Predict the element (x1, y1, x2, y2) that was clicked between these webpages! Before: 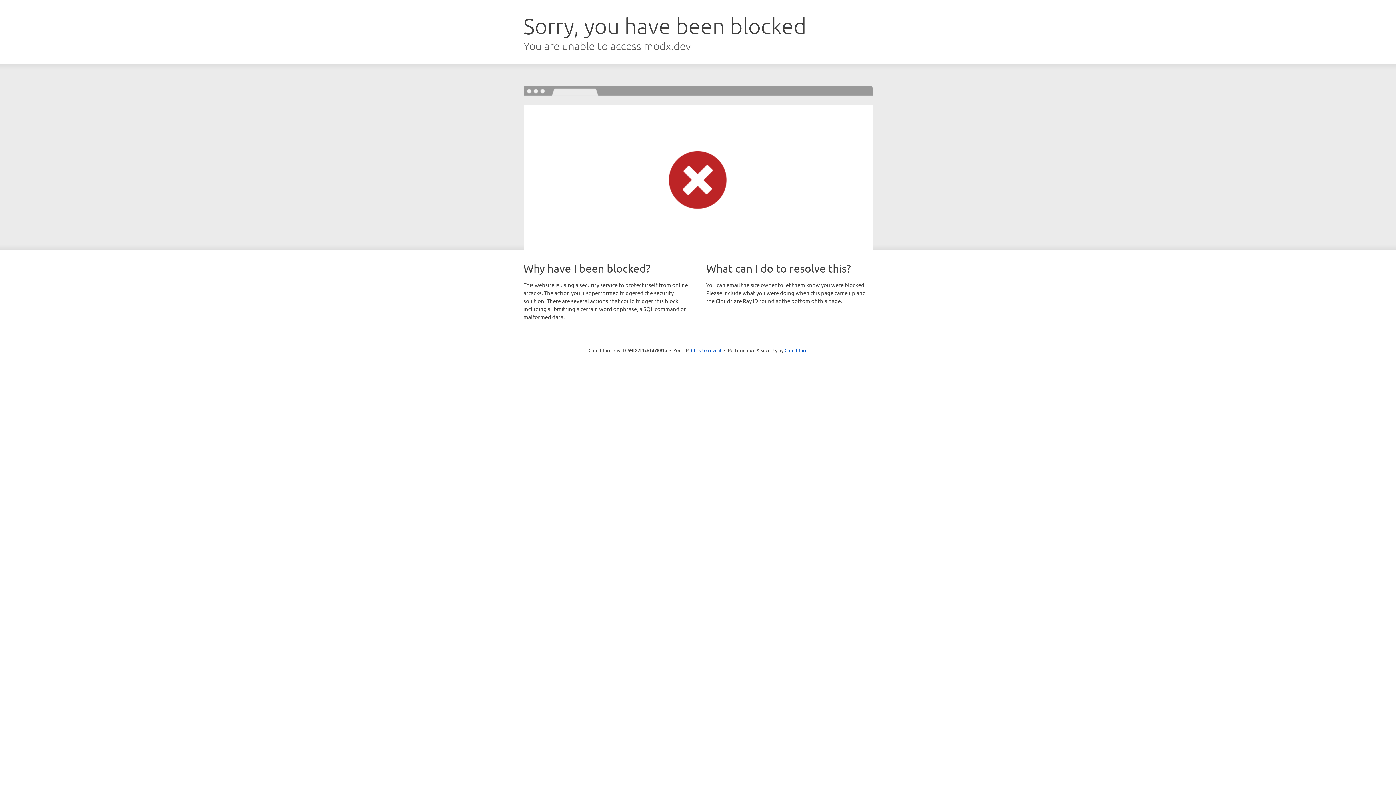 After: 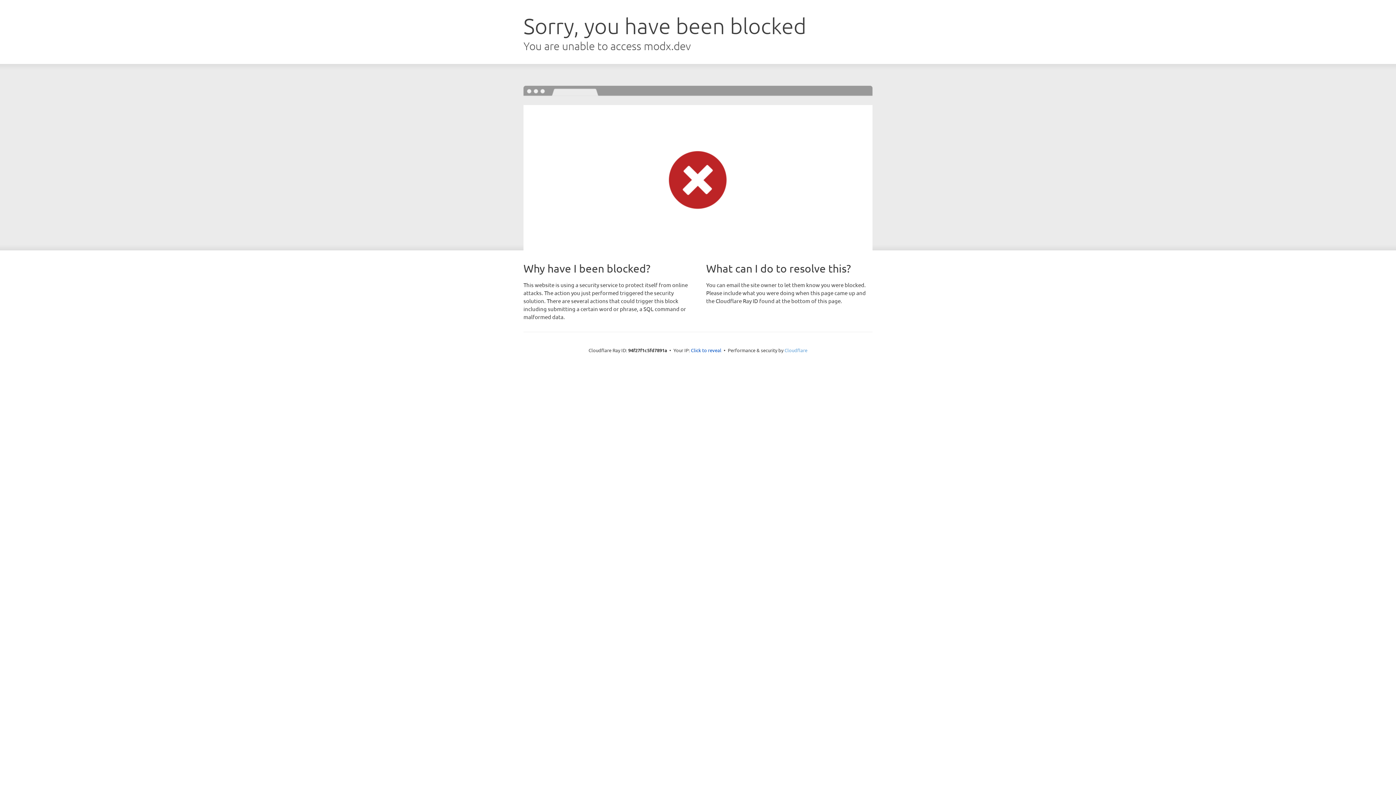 Action: label: Cloudflare bbox: (784, 347, 807, 353)